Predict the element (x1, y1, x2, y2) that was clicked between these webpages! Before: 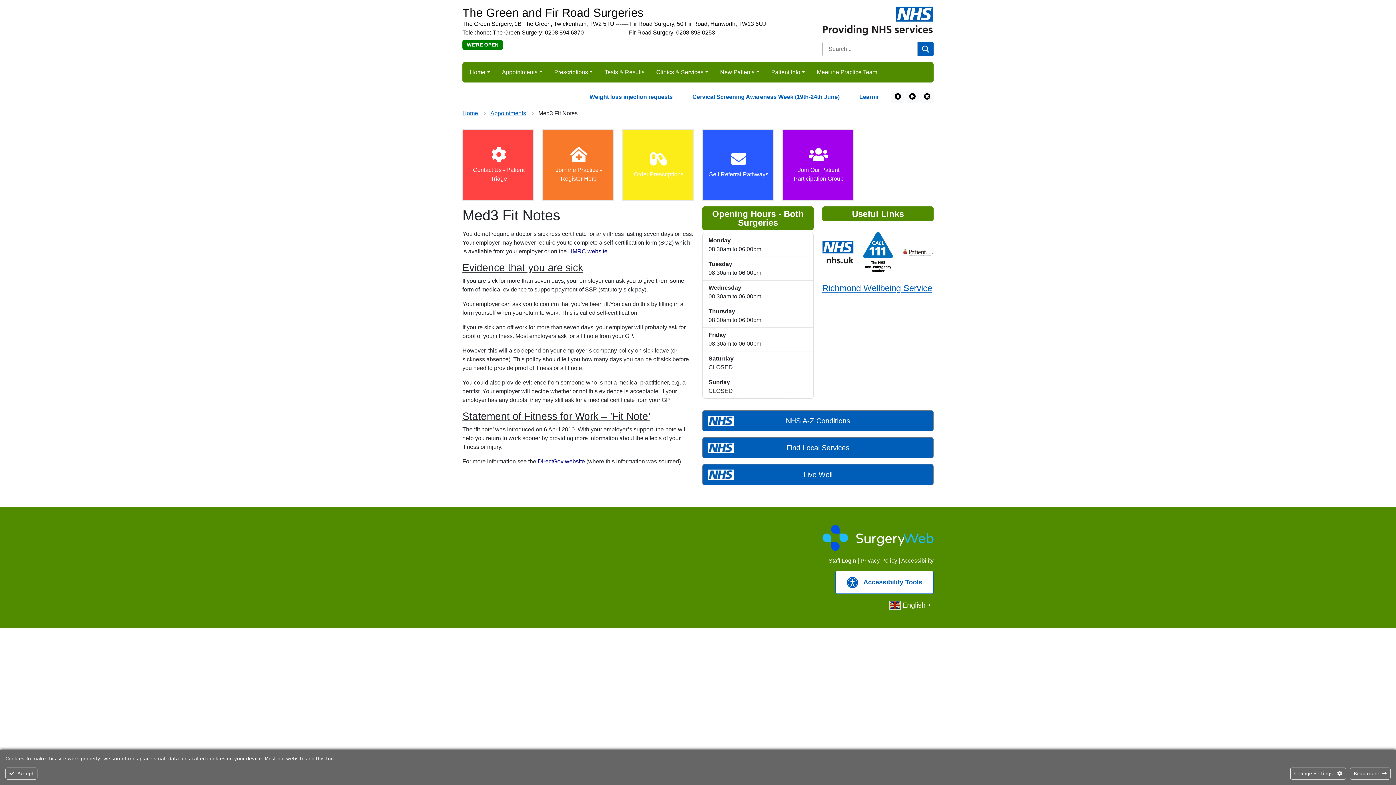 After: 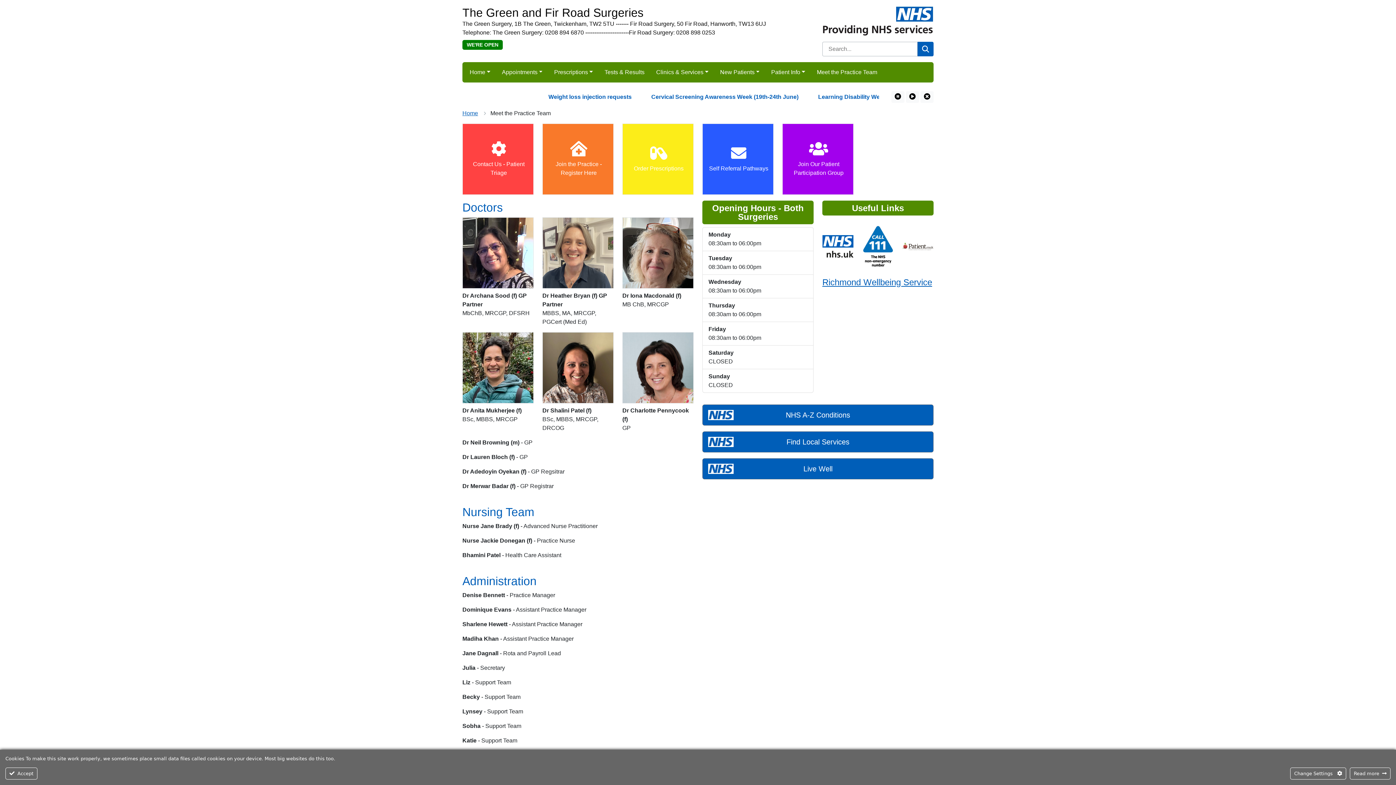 Action: bbox: (814, 65, 880, 79) label: Meet the Practice Team